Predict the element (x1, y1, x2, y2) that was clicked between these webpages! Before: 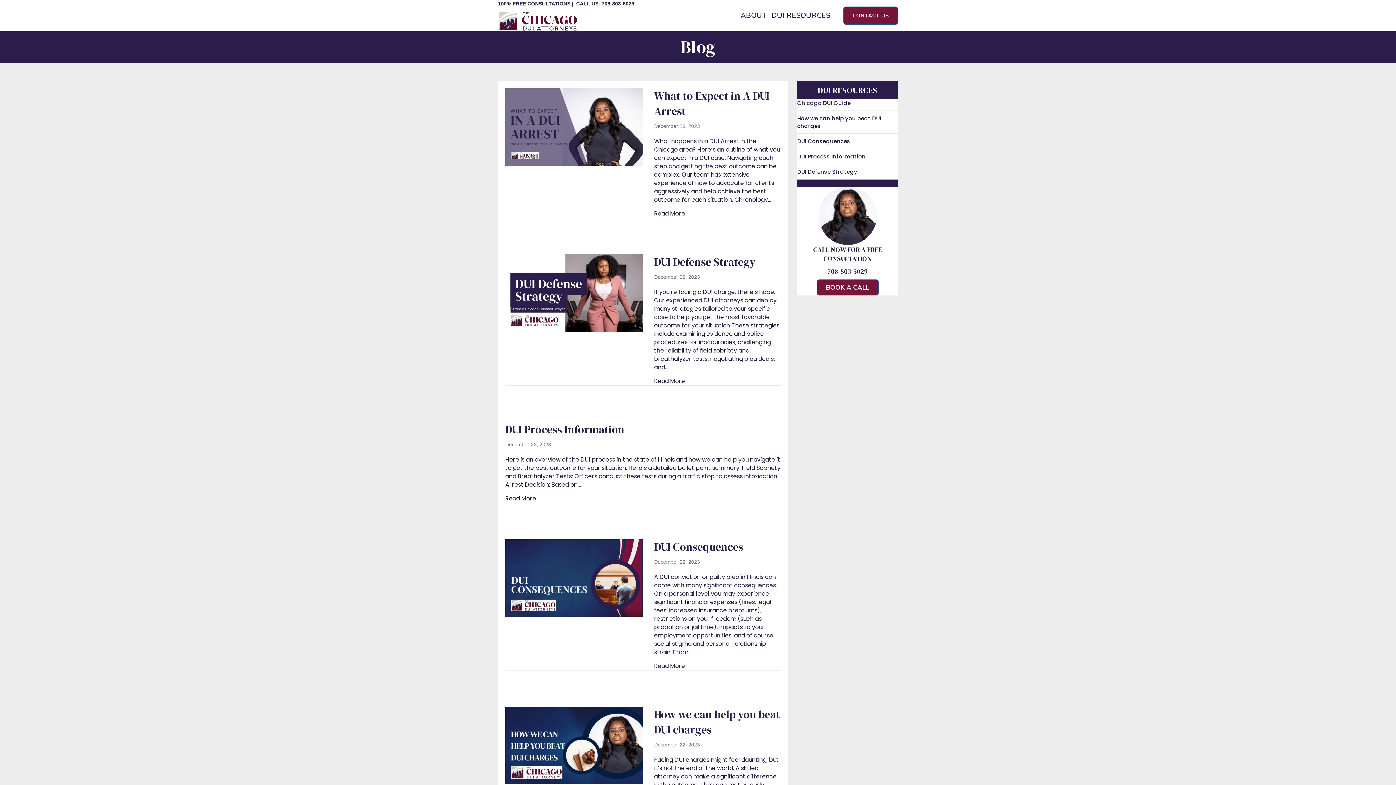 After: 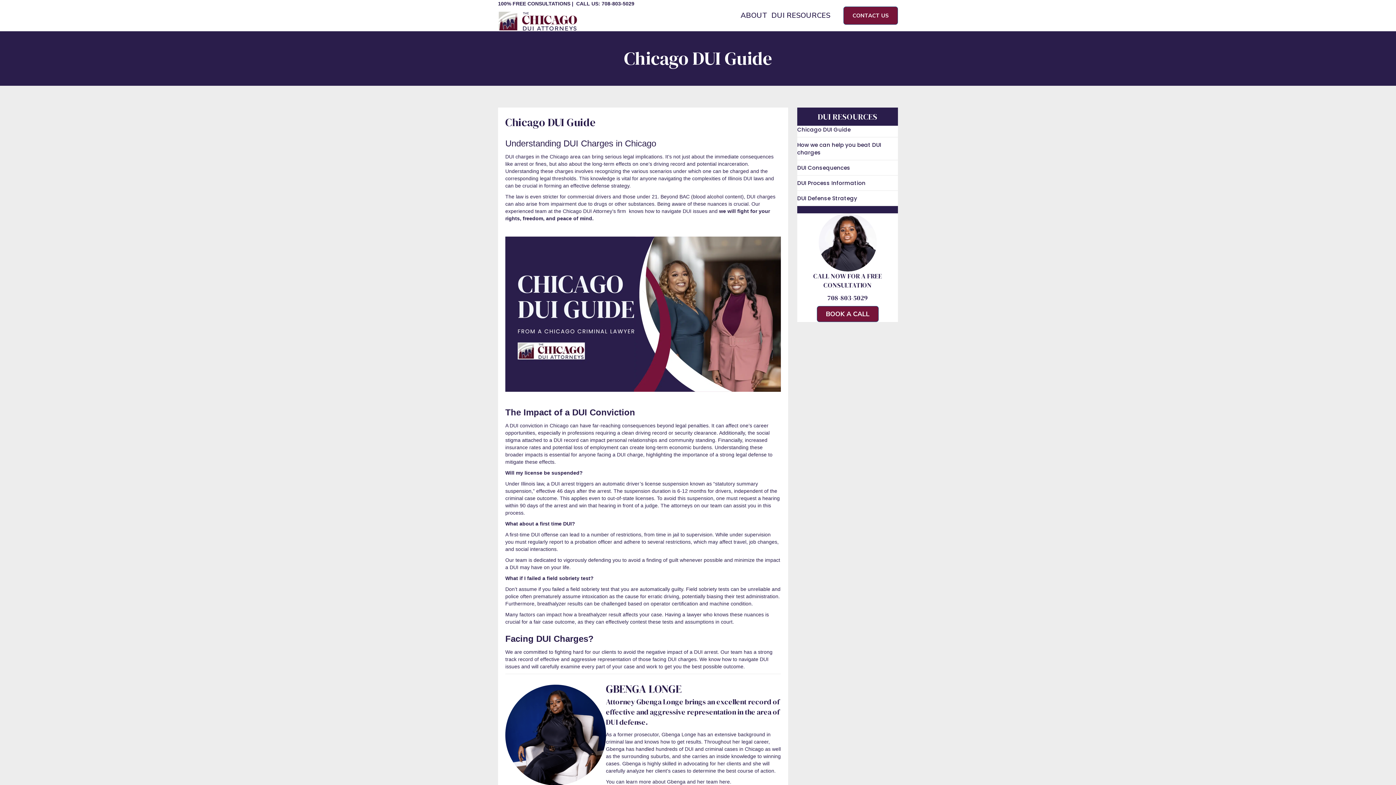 Action: bbox: (797, 99, 850, 106) label: Chicago DUI Guide